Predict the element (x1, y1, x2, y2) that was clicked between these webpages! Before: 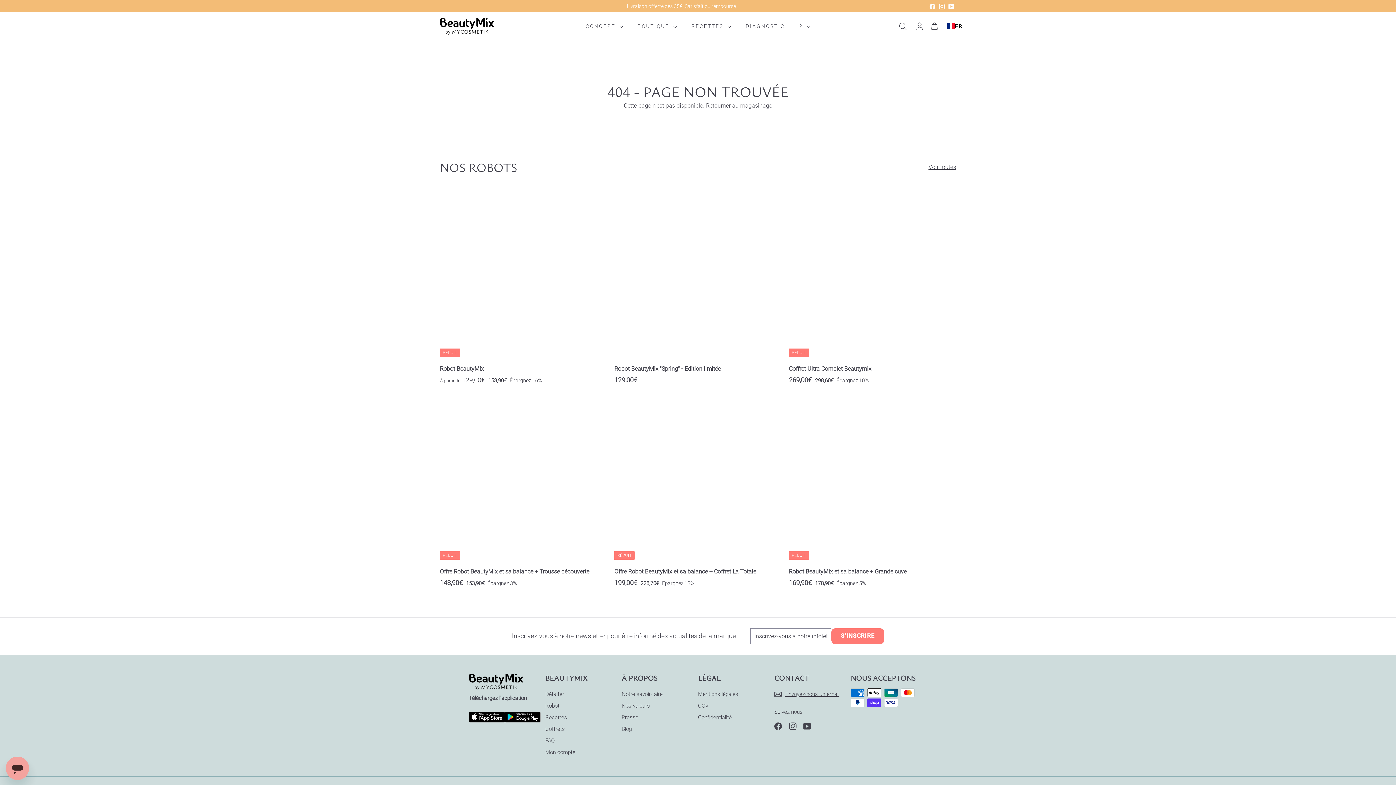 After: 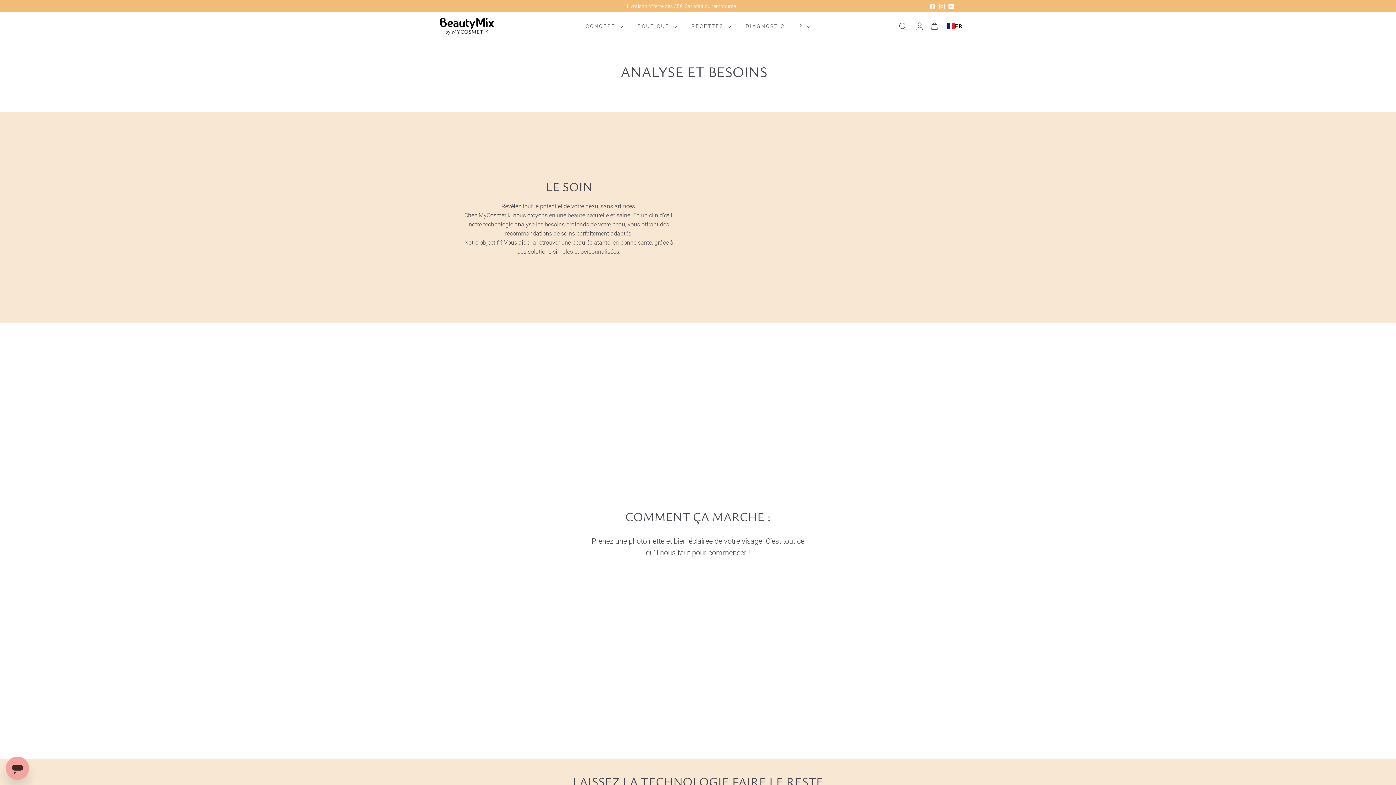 Action: bbox: (738, 16, 792, 36) label: DIAGNOSTIC